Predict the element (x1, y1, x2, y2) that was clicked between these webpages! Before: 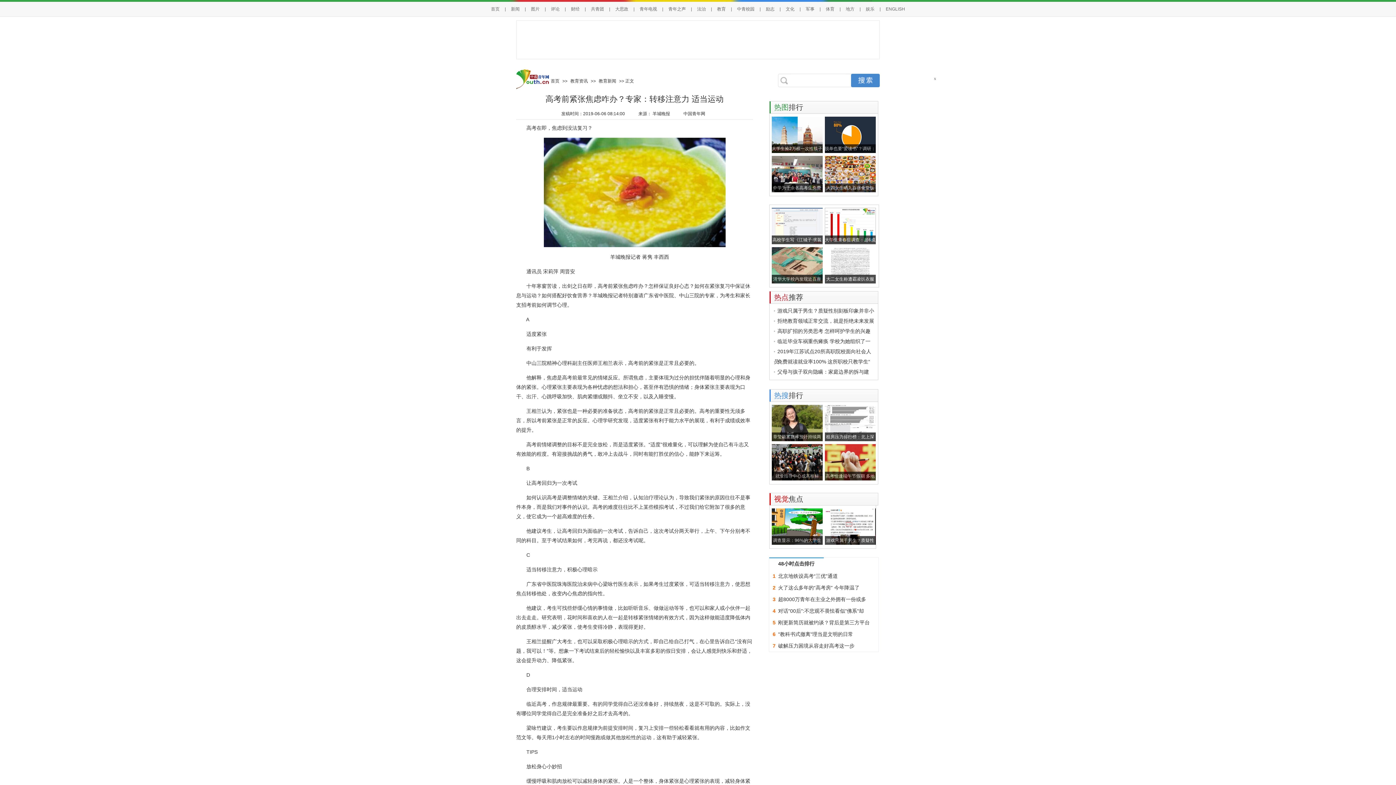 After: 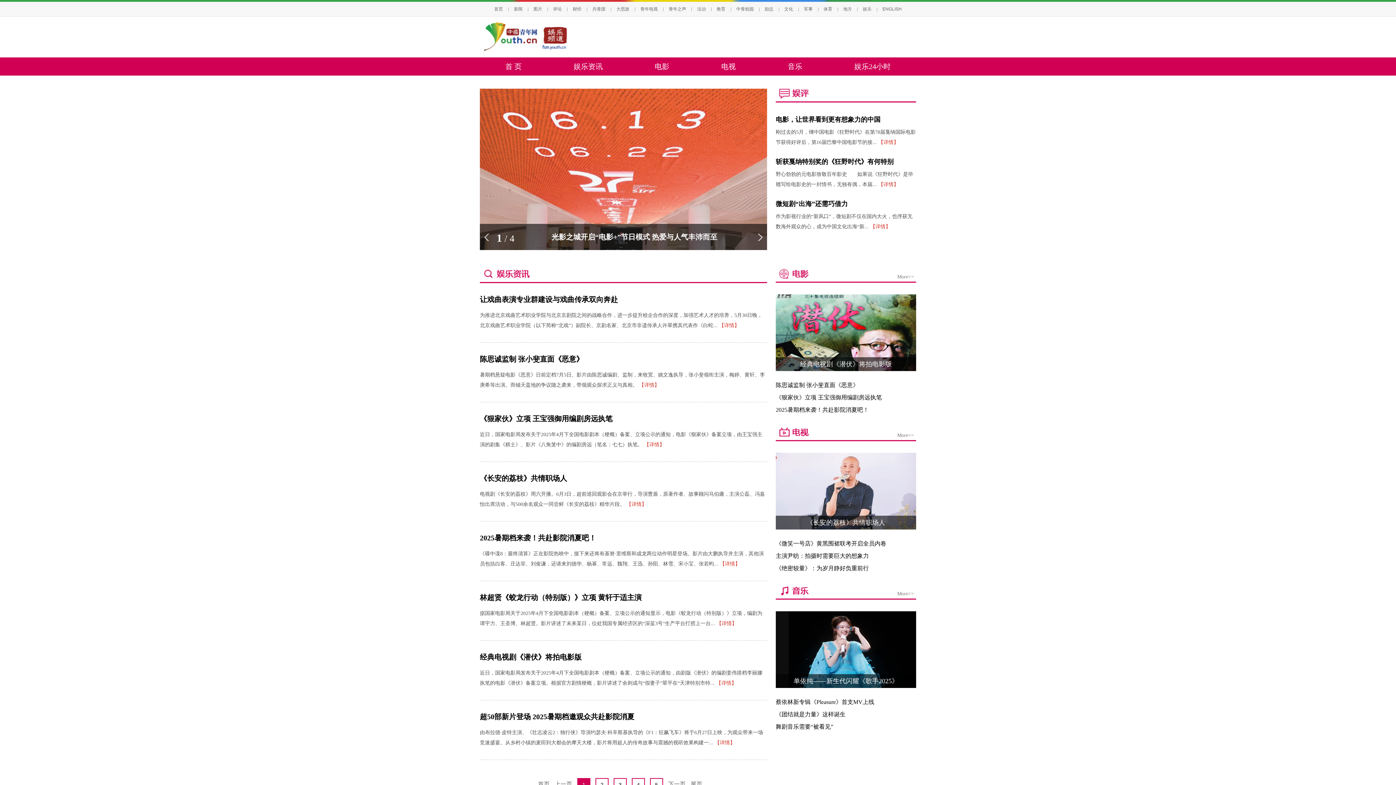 Action: bbox: (860, 6, 879, 11) label: 娱乐